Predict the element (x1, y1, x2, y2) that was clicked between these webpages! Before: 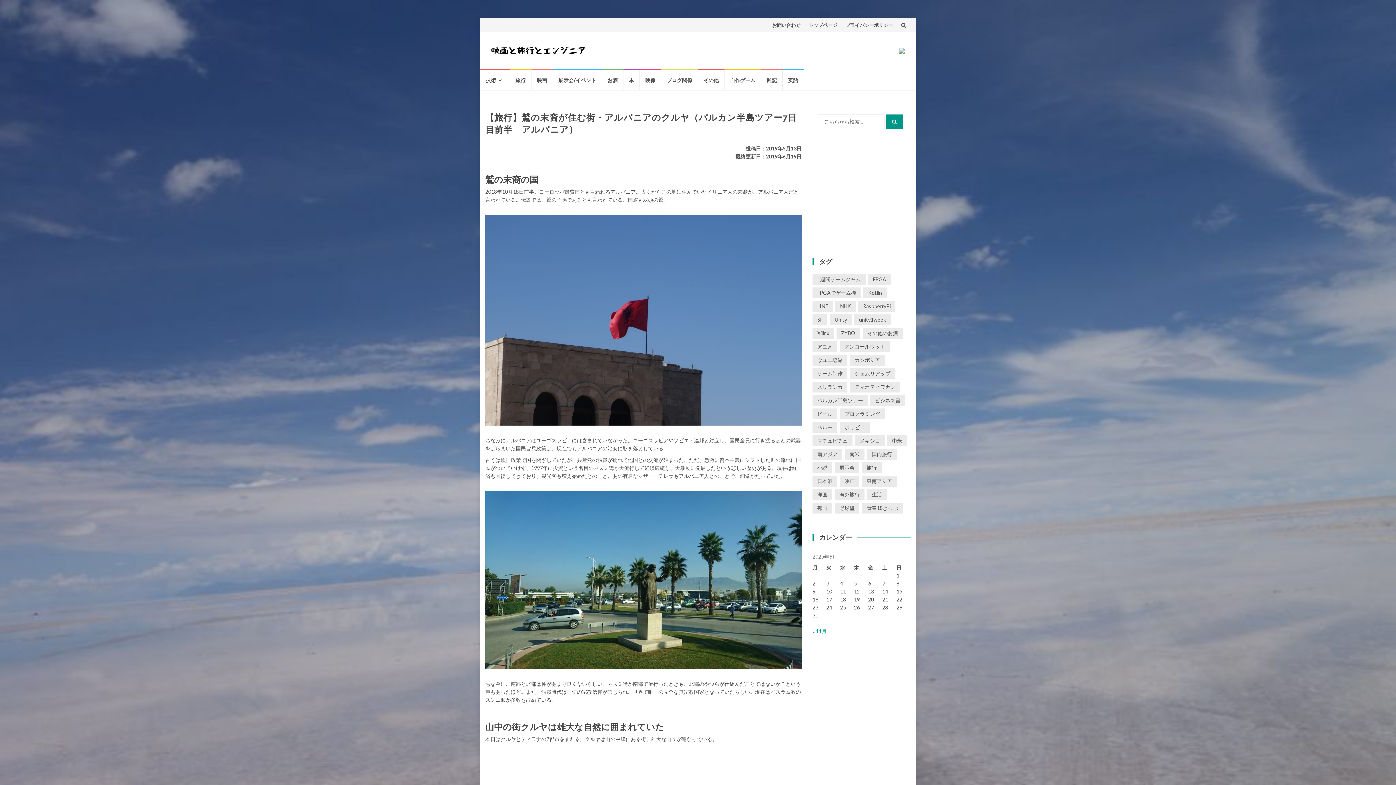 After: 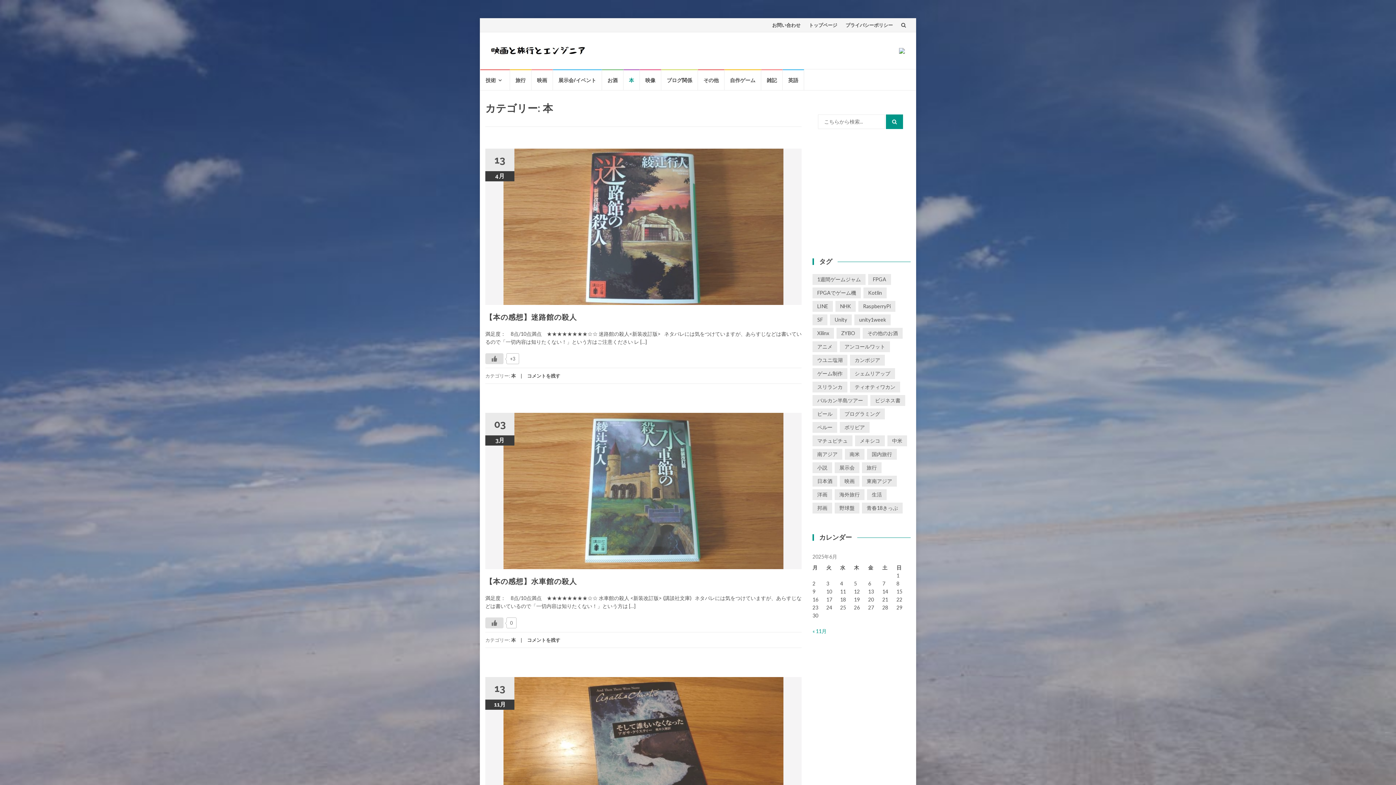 Action: label: 本 bbox: (623, 69, 640, 90)